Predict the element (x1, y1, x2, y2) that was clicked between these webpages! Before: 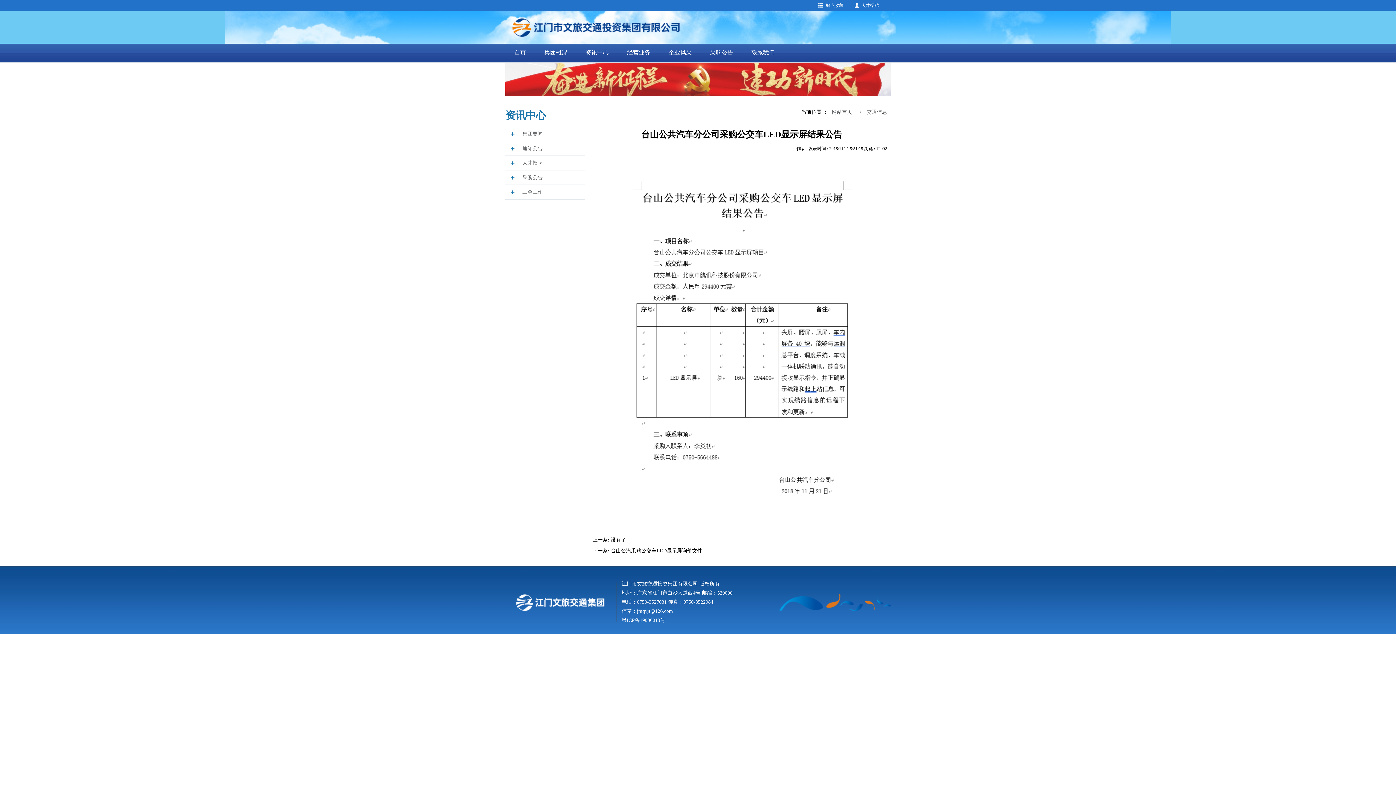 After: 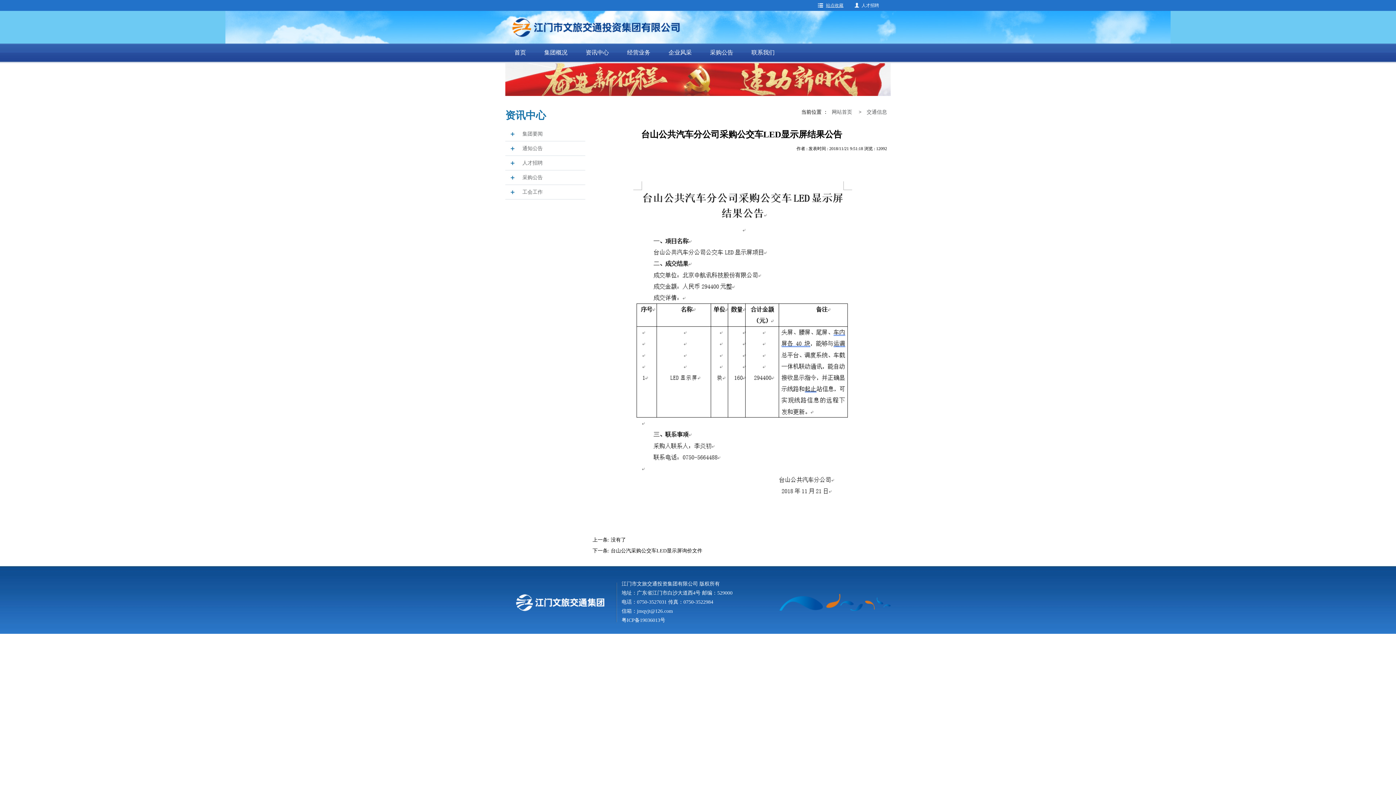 Action: bbox: (826, 2, 843, 8) label: 站点收藏